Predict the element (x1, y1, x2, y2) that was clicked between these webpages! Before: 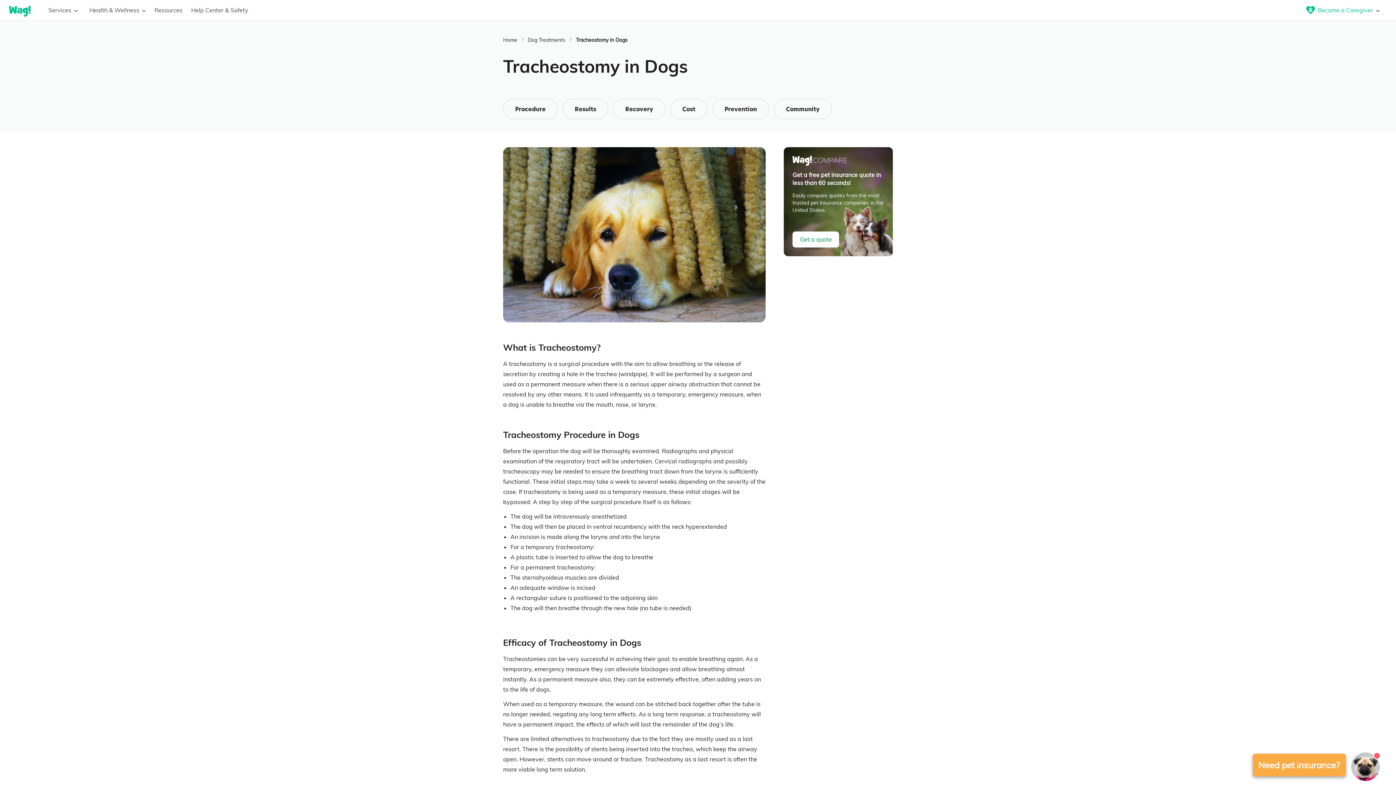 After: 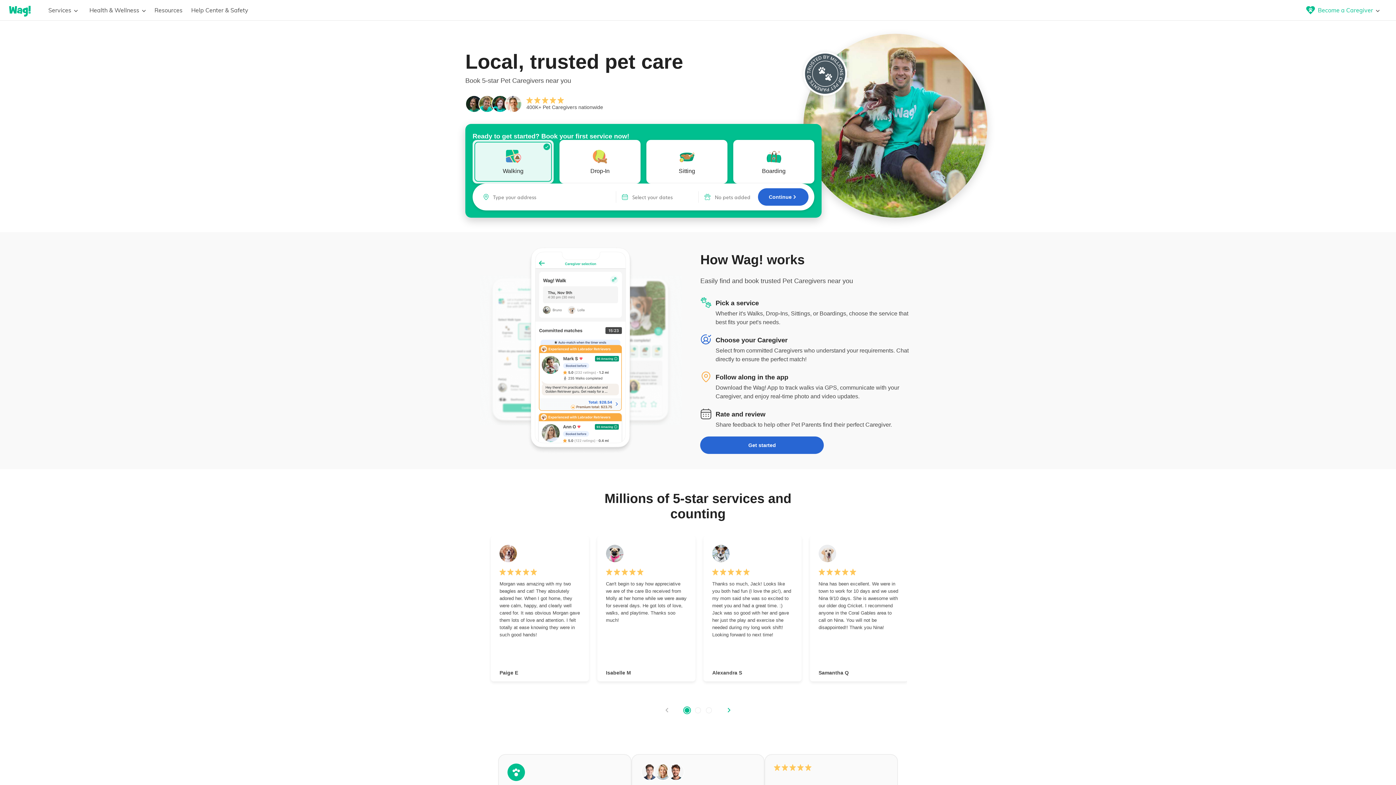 Action: label: wag-logo-link bbox: (9, 5, 45, 14)